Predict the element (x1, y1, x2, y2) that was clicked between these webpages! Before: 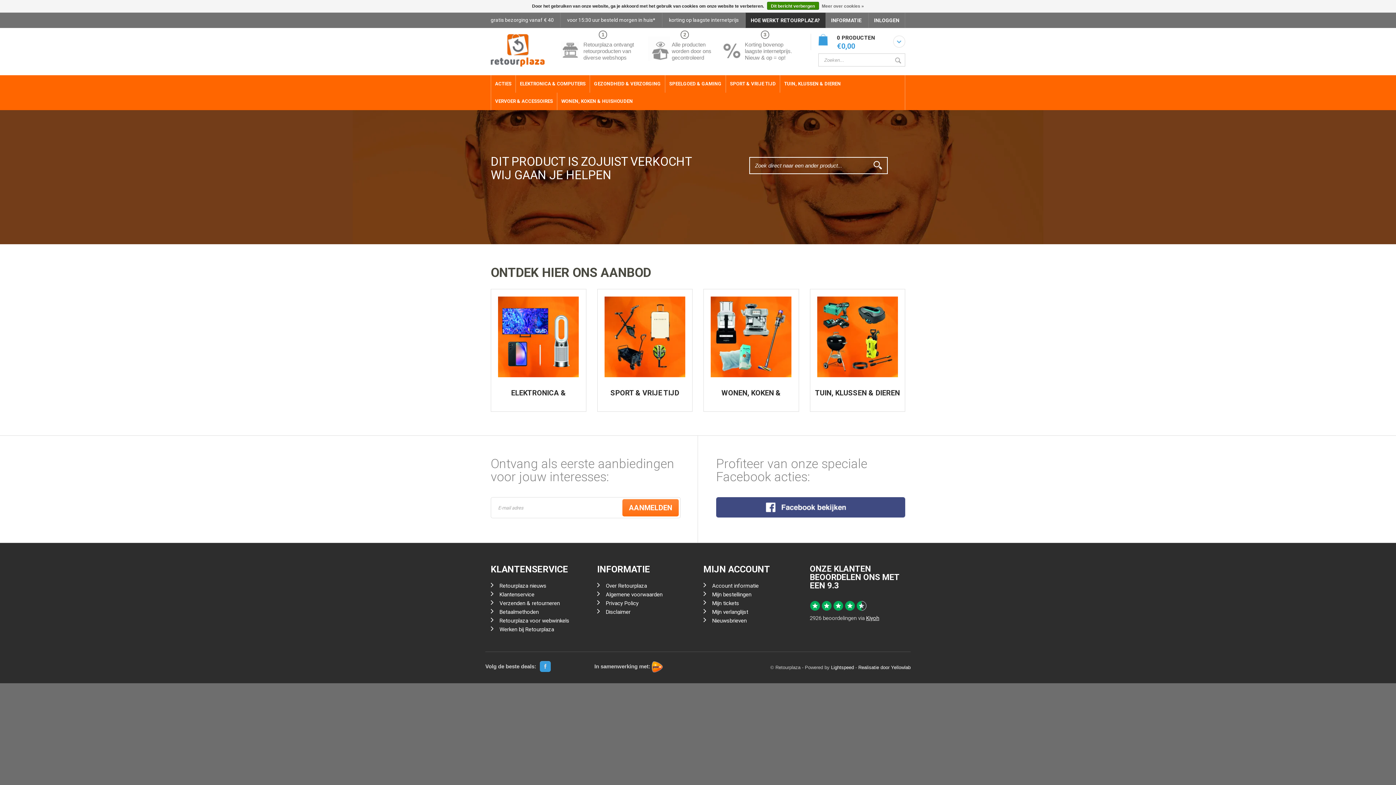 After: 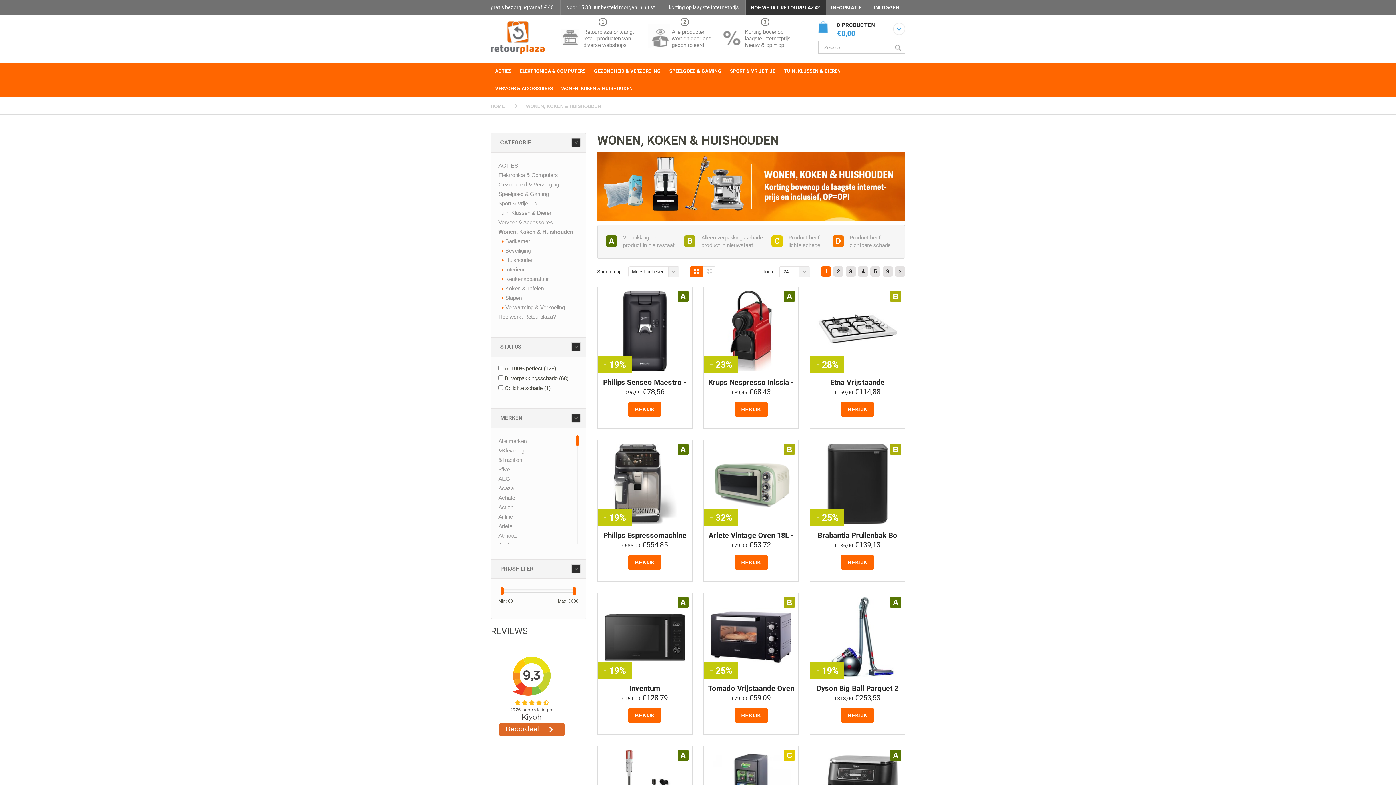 Action: bbox: (711, 296, 791, 377)